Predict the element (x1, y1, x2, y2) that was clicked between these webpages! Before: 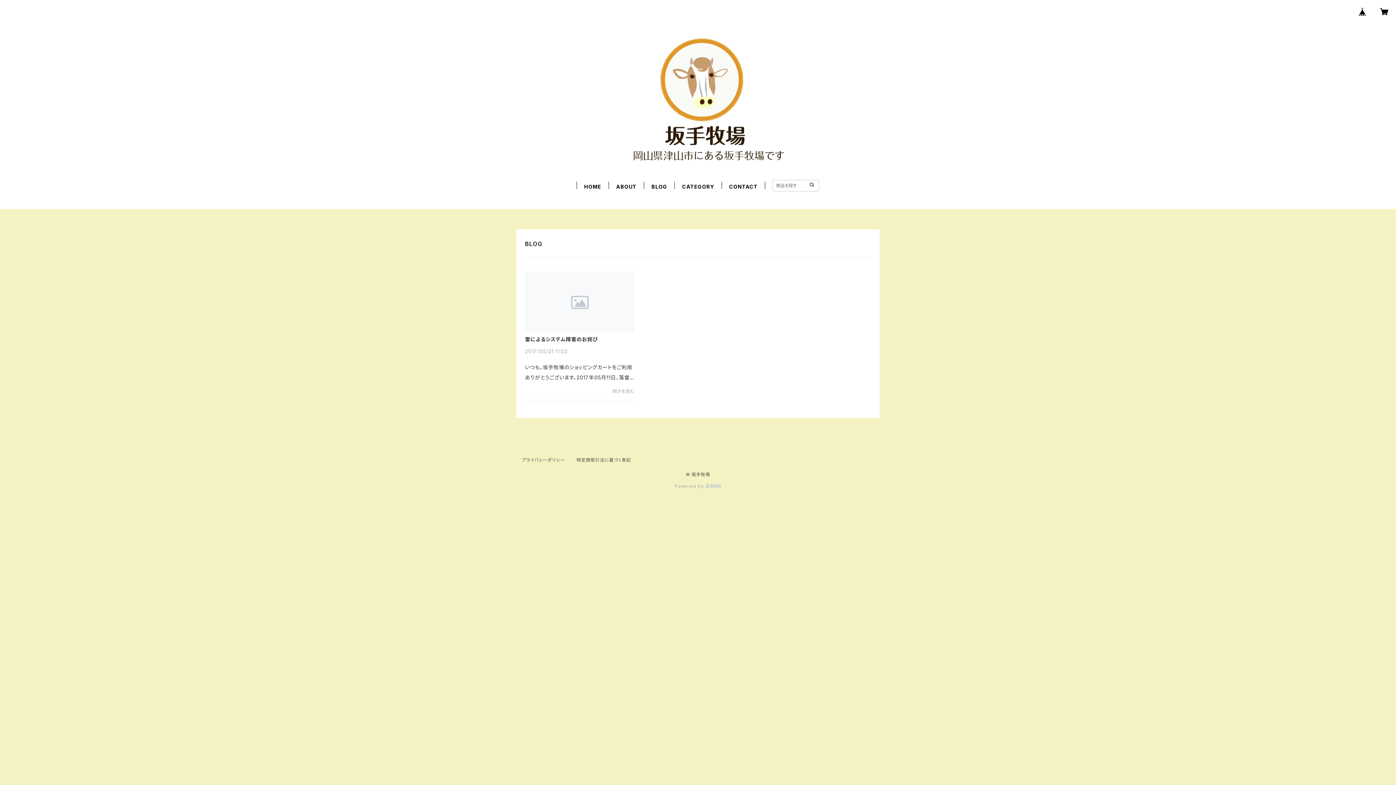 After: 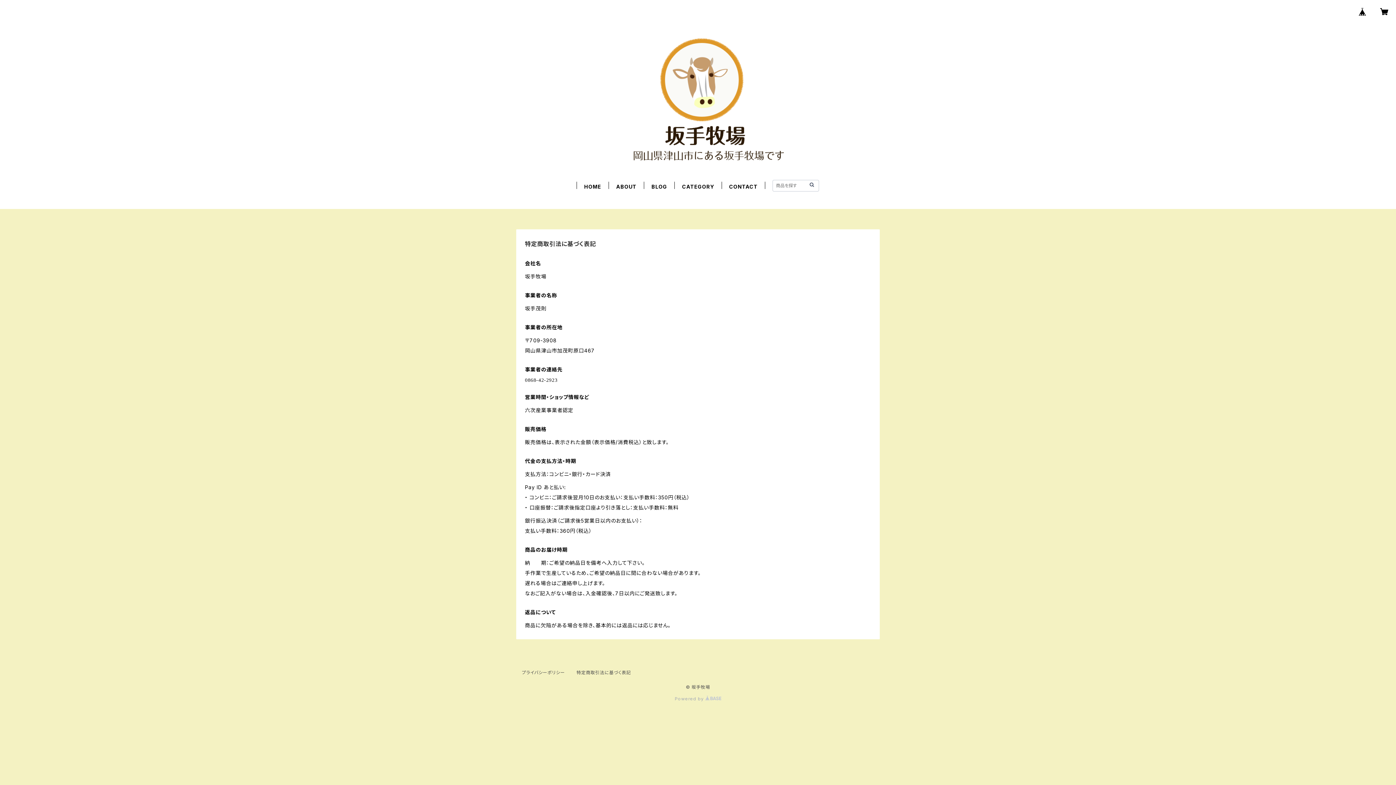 Action: label: 特定商取引法に基づく表記 bbox: (576, 457, 631, 462)